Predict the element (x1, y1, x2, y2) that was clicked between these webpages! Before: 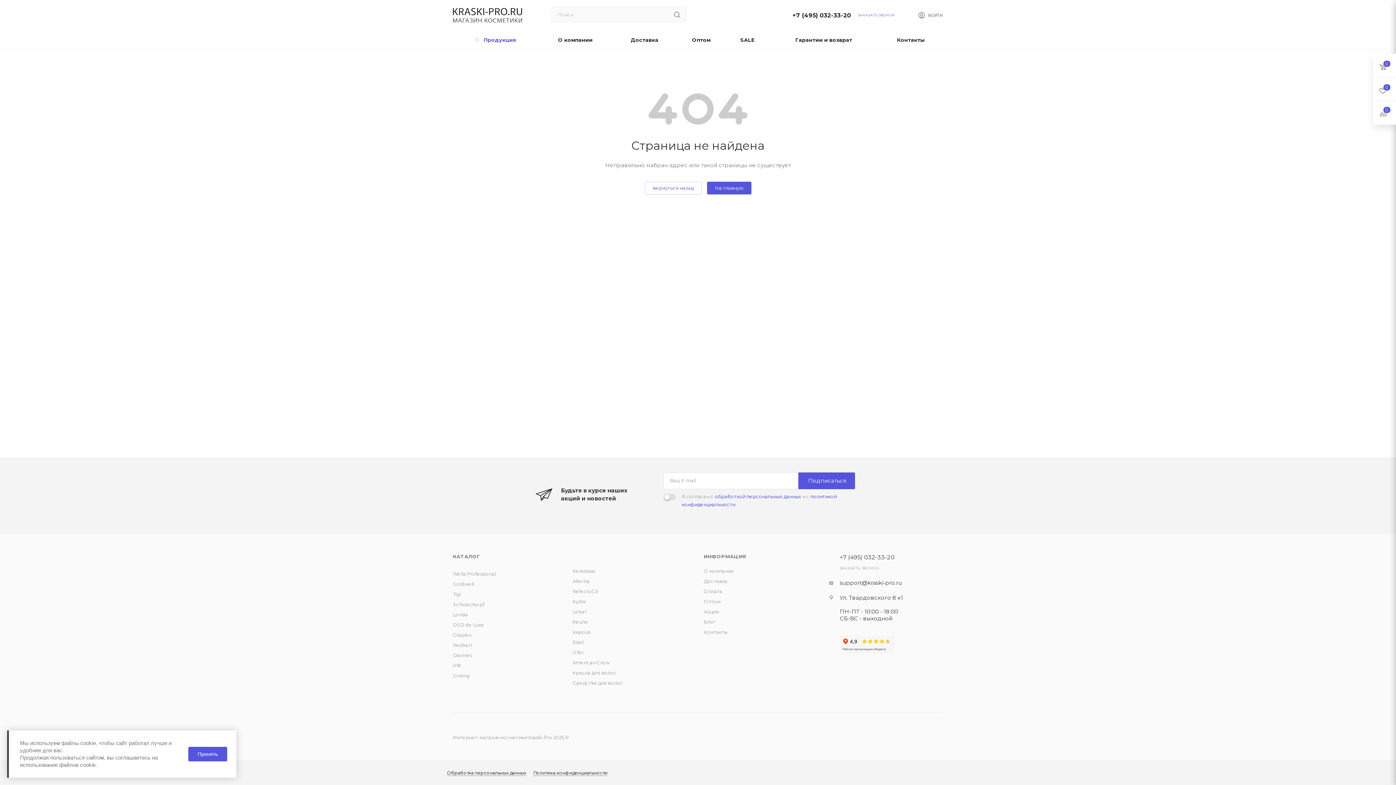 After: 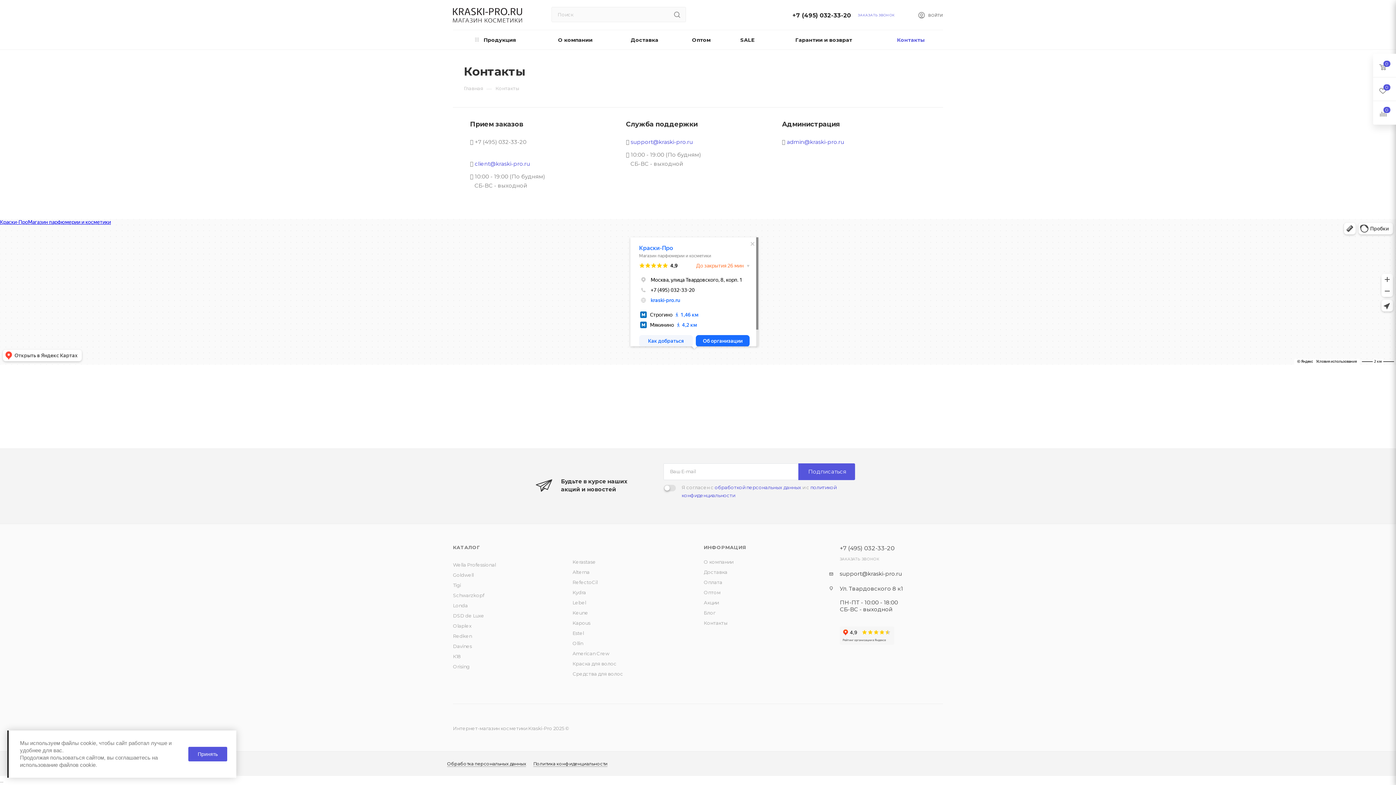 Action: bbox: (704, 629, 727, 635) label: Контакты